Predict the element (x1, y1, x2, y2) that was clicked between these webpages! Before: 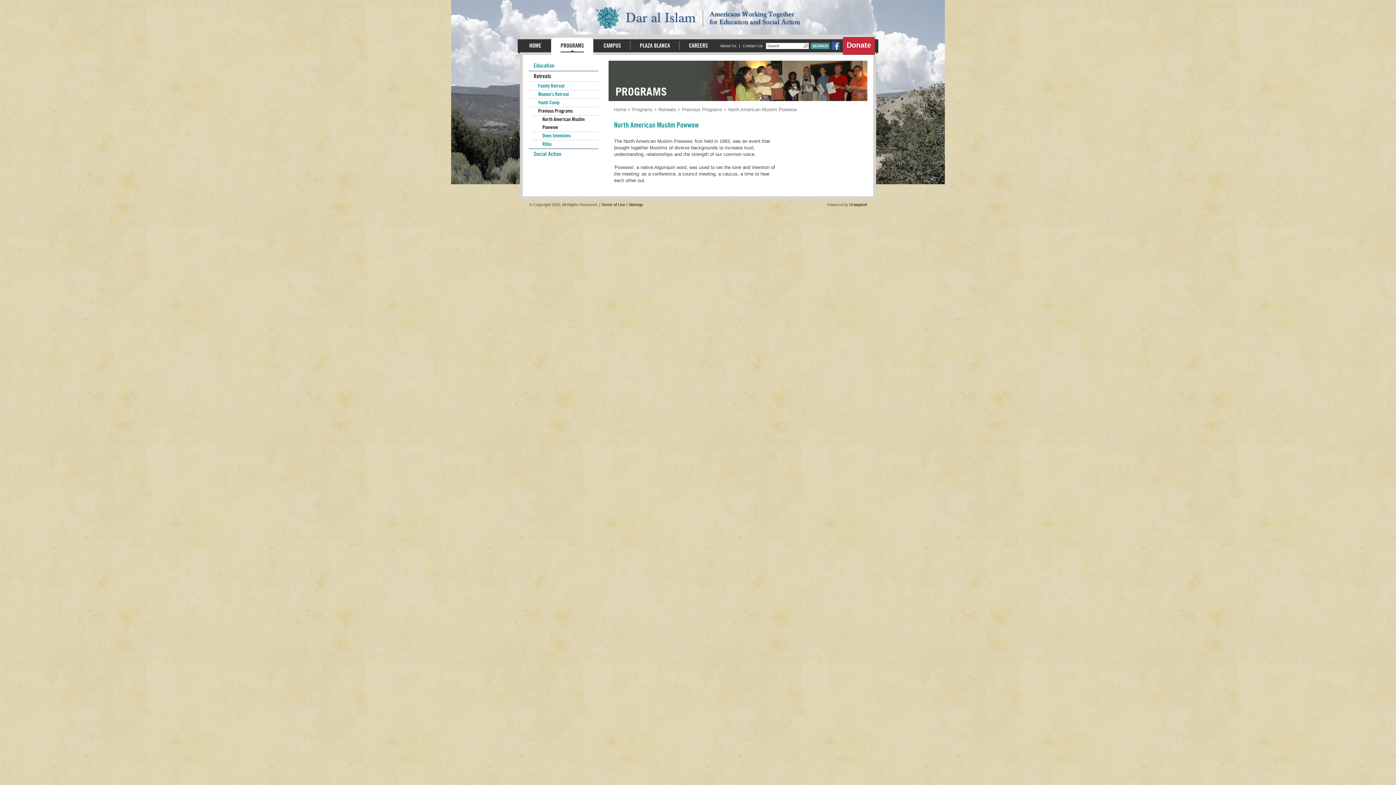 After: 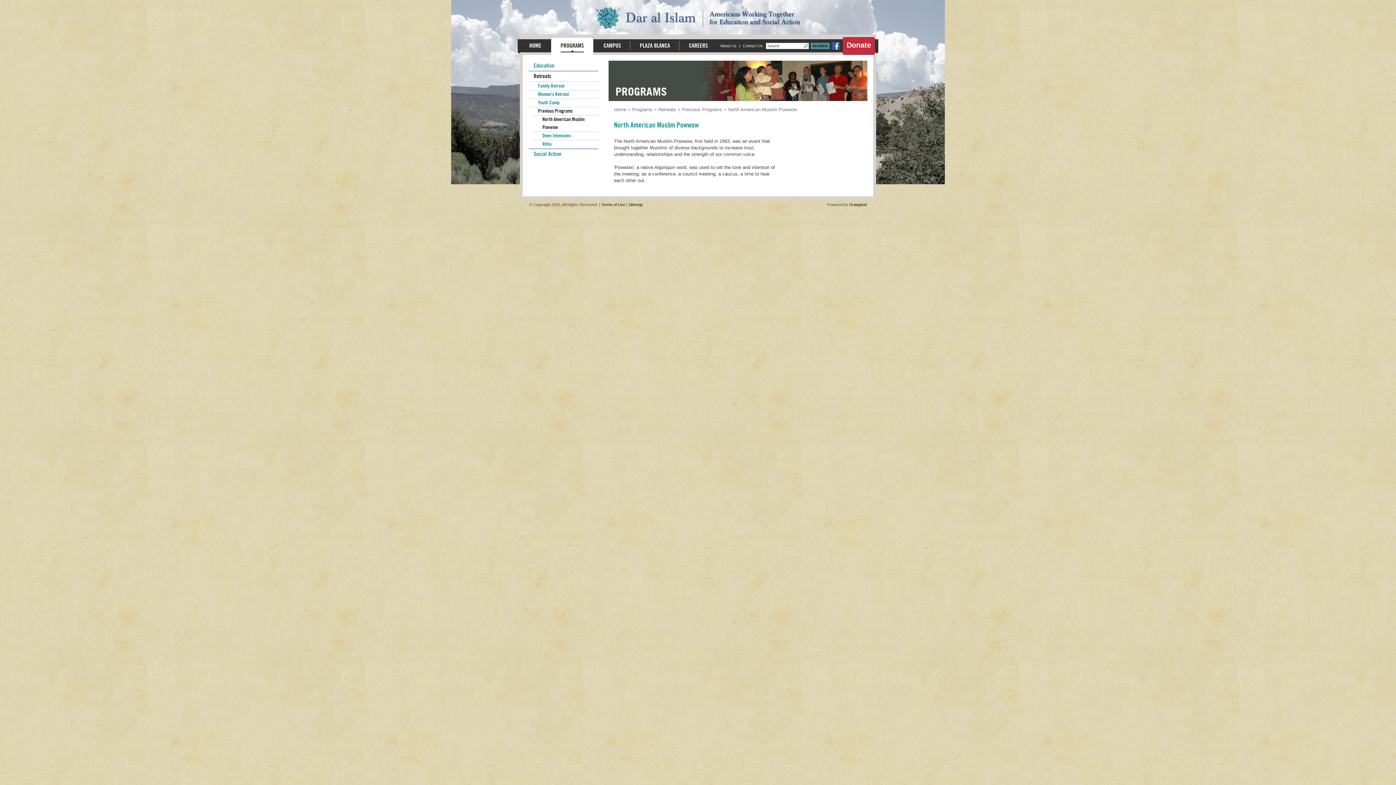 Action: bbox: (810, 42, 829, 49) label: SEARCH